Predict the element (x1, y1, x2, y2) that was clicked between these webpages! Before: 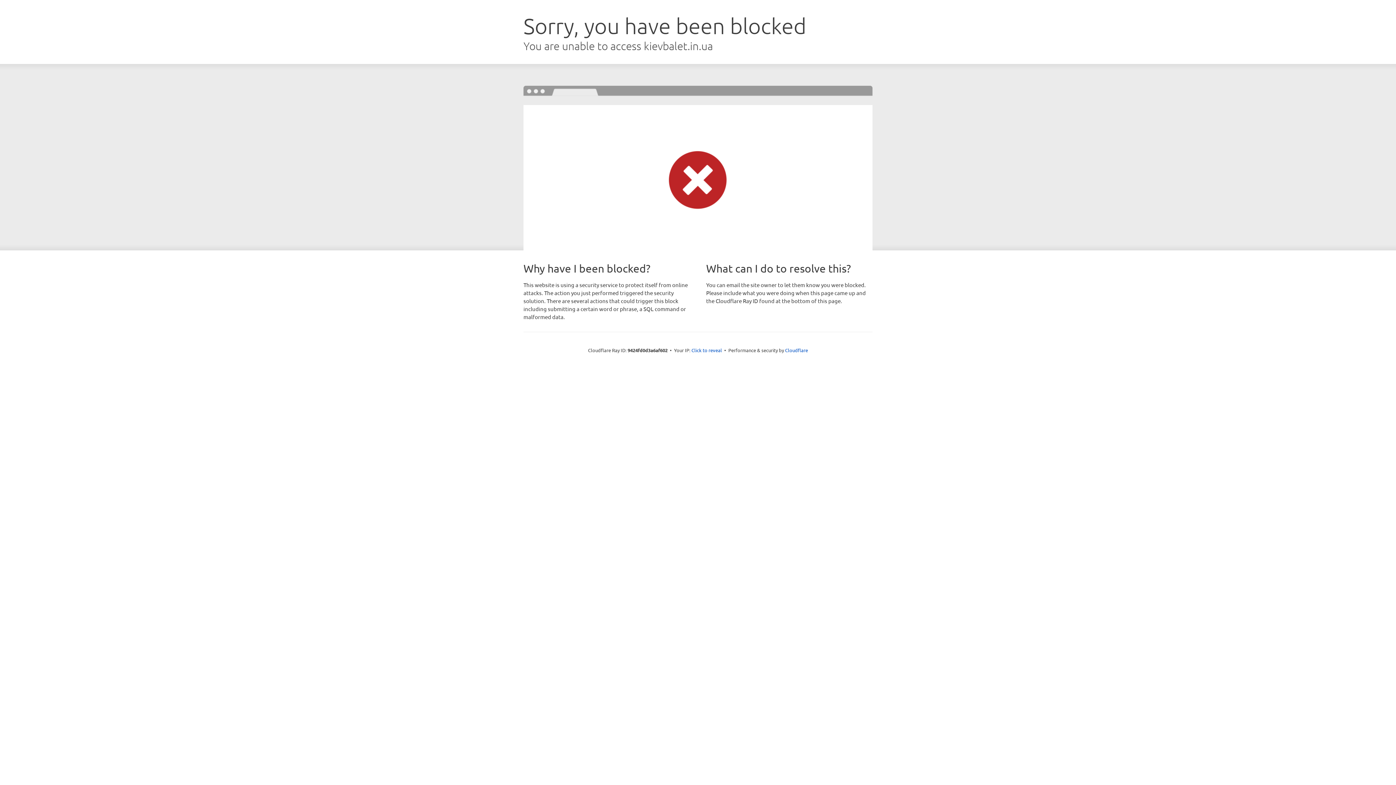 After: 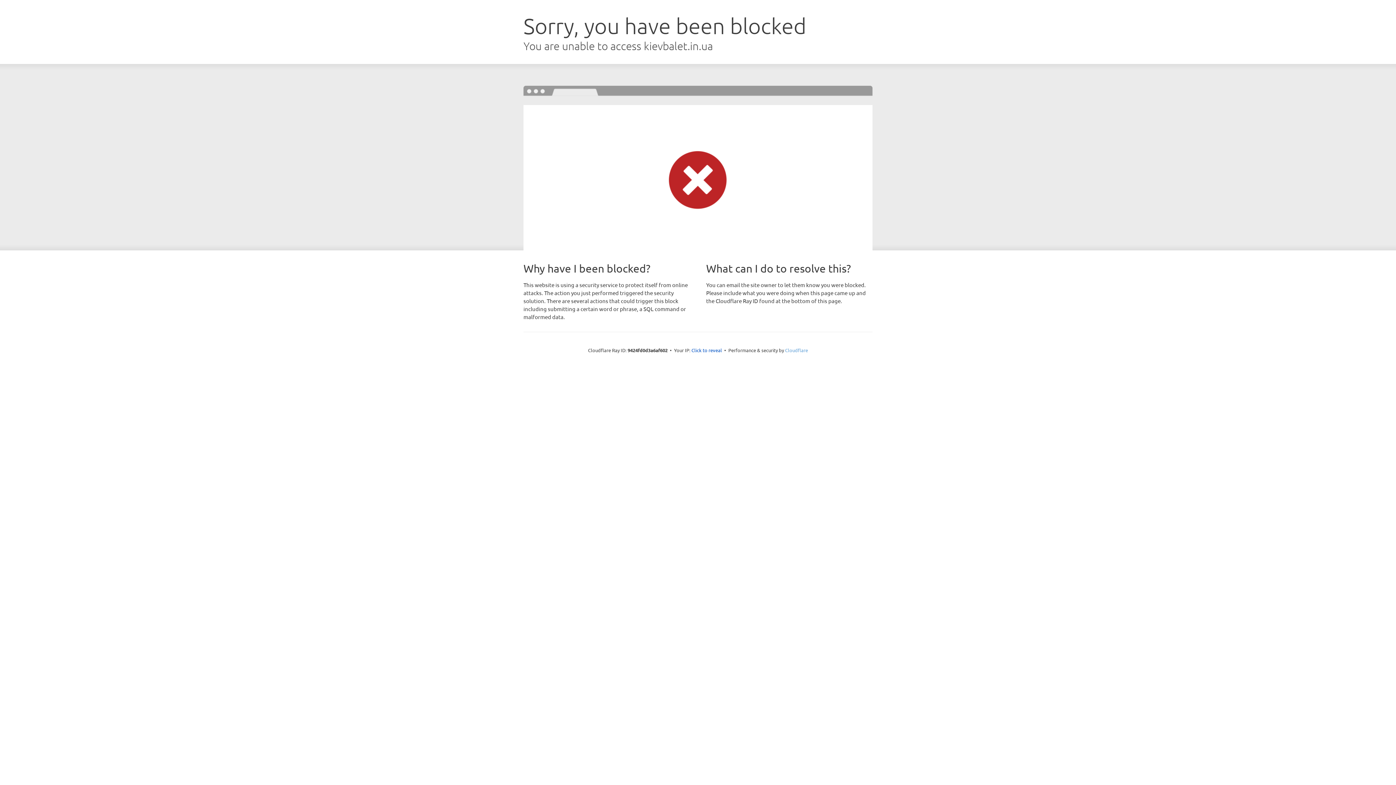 Action: bbox: (785, 347, 808, 353) label: Cloudflare